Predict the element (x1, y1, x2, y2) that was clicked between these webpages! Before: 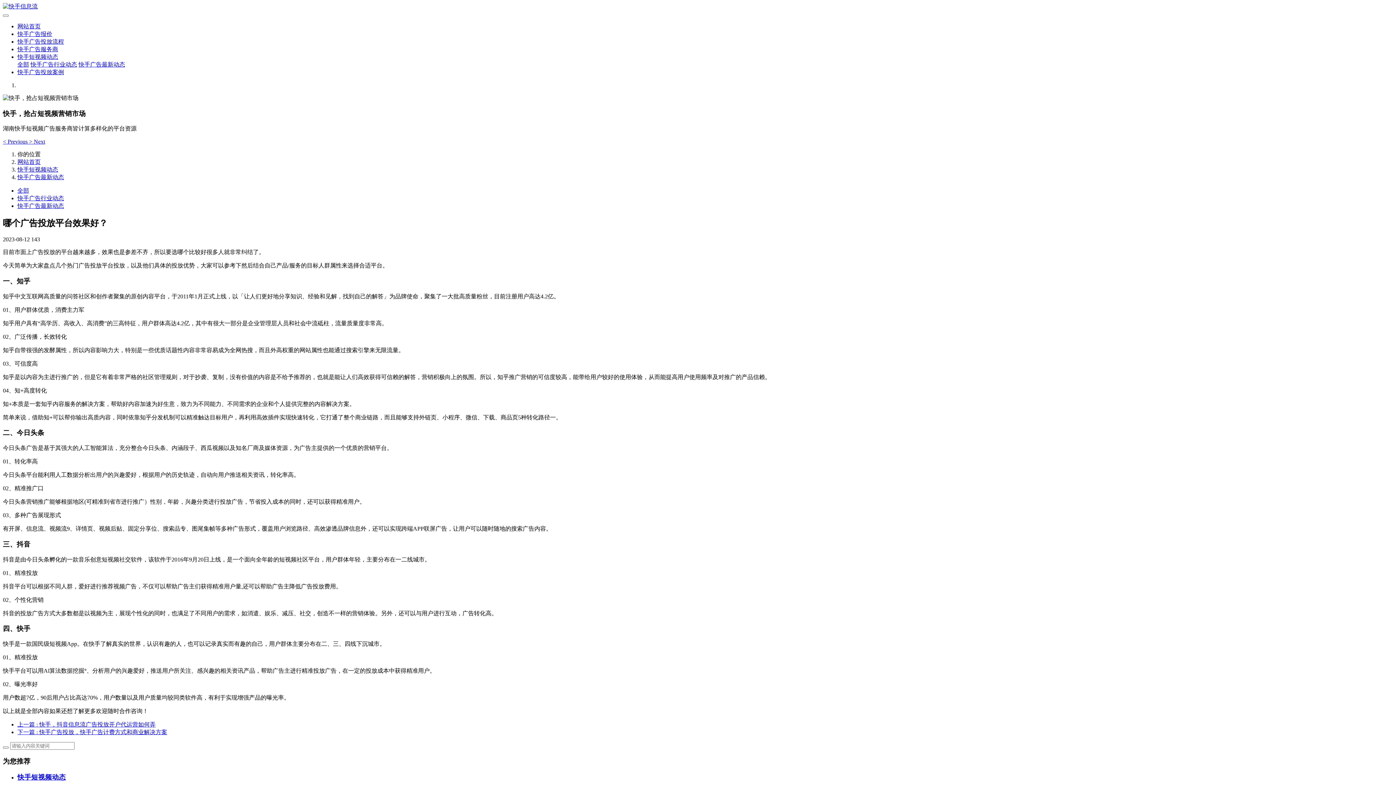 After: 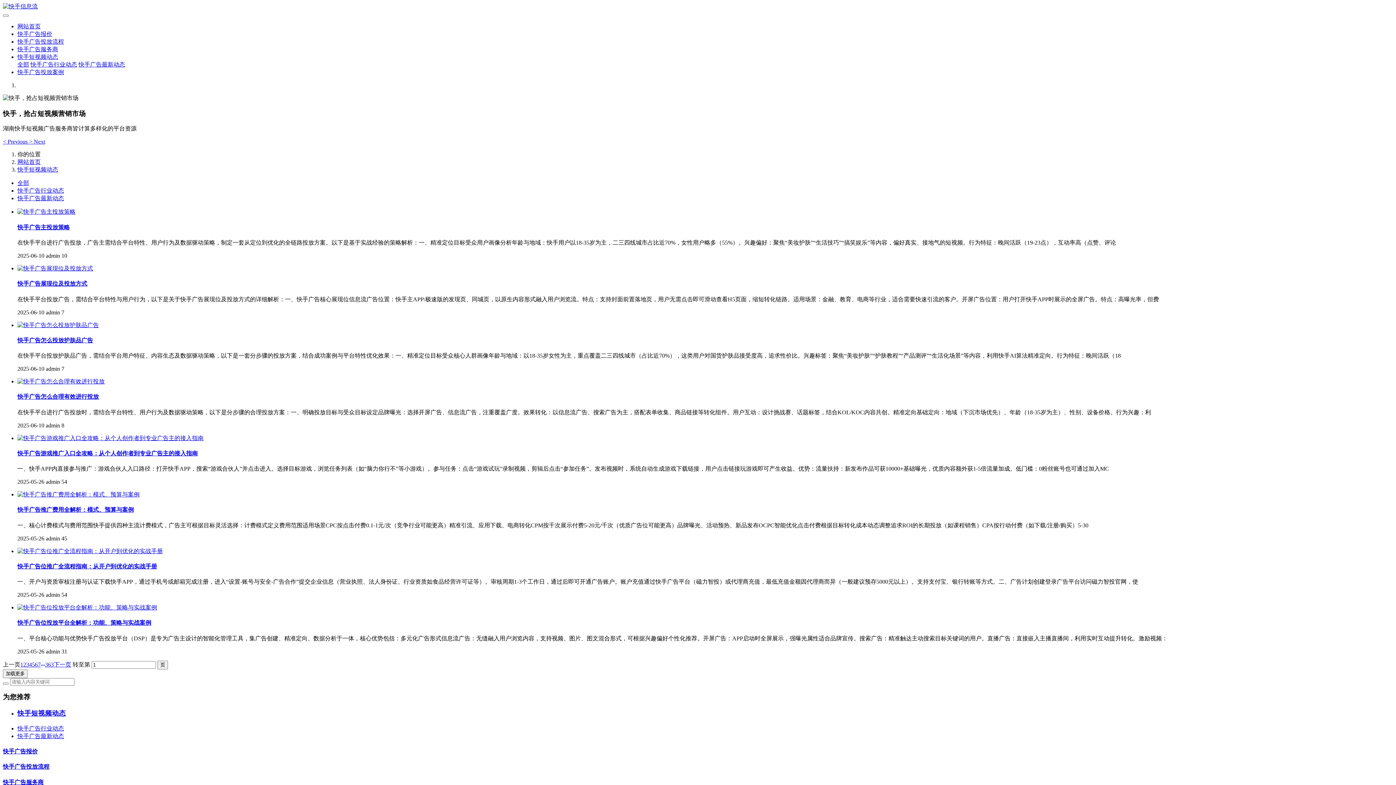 Action: label: 快手短视频动态 bbox: (17, 53, 58, 60)